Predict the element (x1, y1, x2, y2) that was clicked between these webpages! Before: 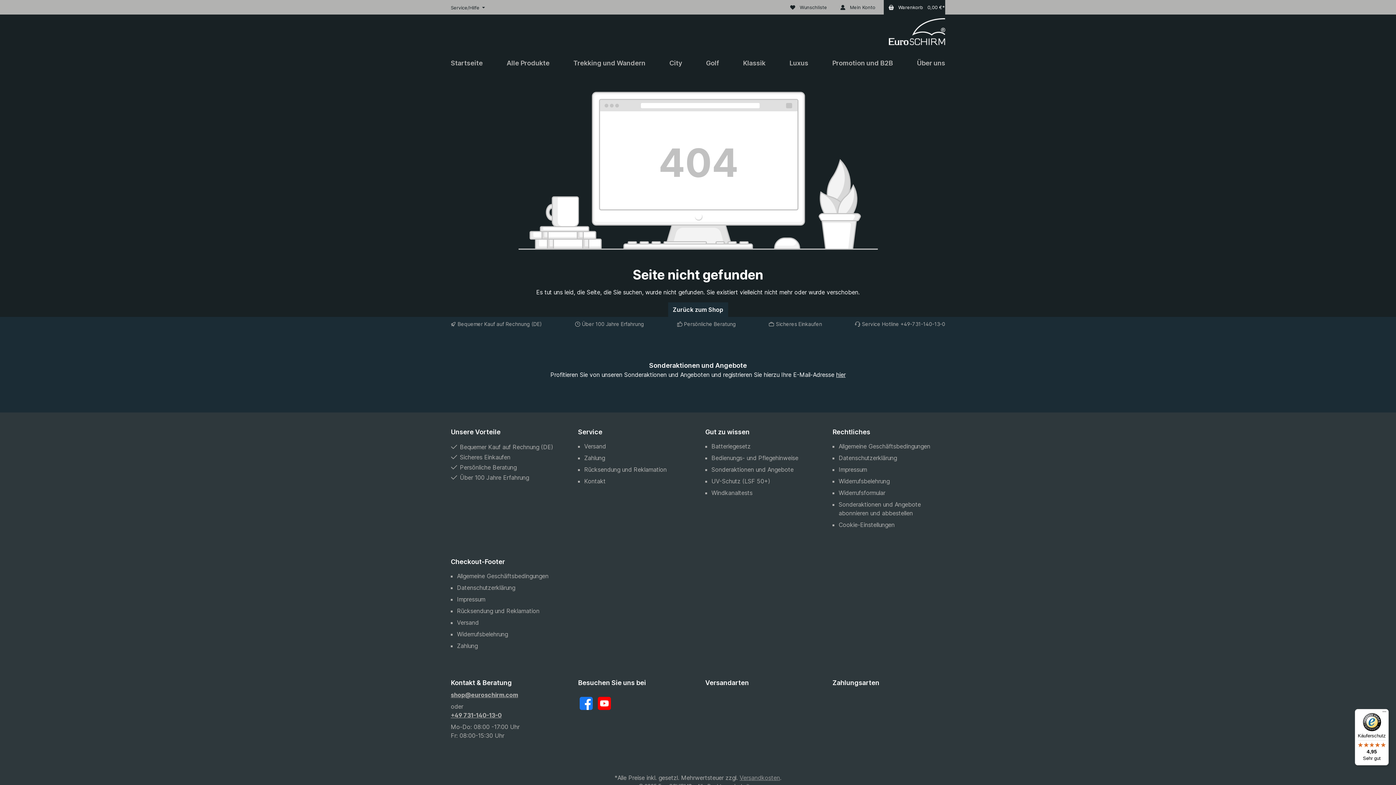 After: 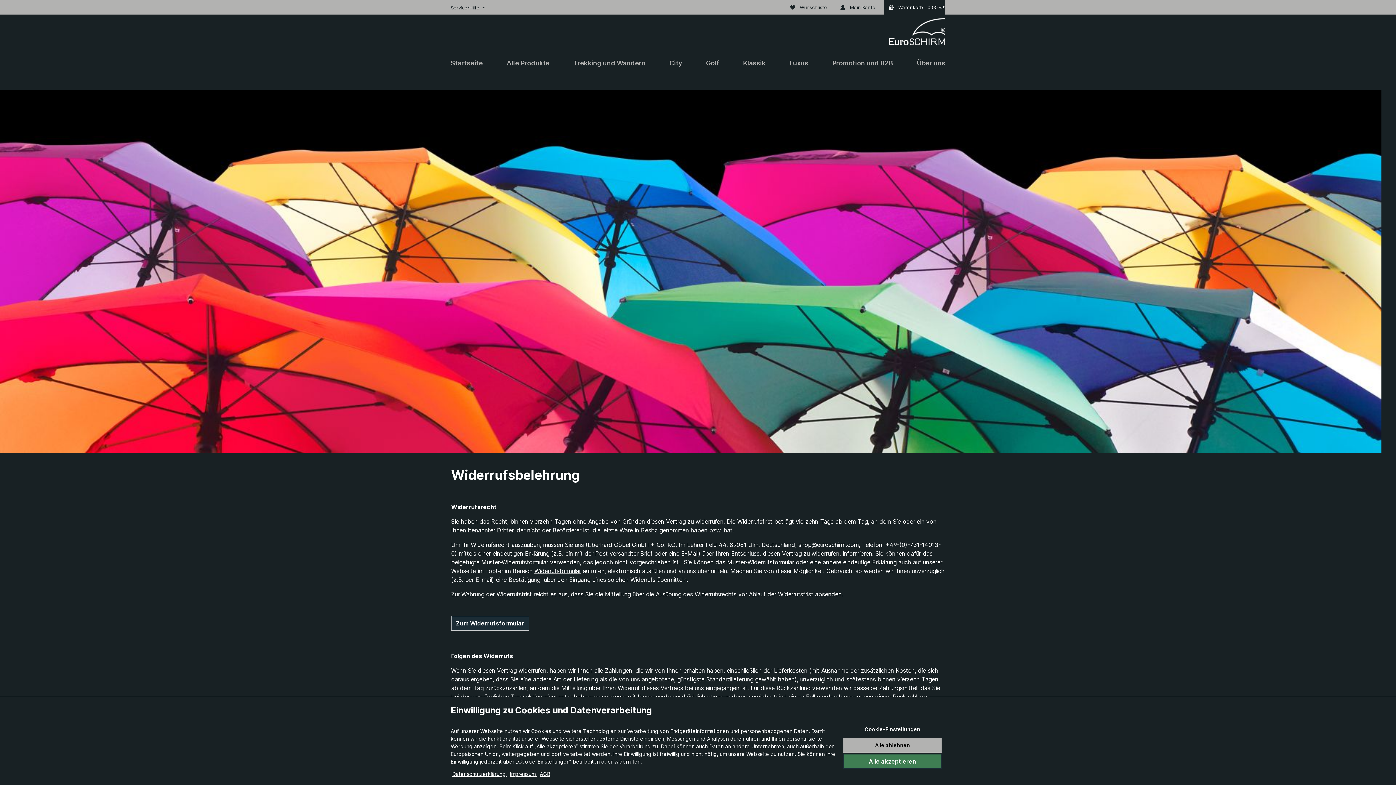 Action: bbox: (838, 477, 889, 485) label: Widerrufsbelehrung